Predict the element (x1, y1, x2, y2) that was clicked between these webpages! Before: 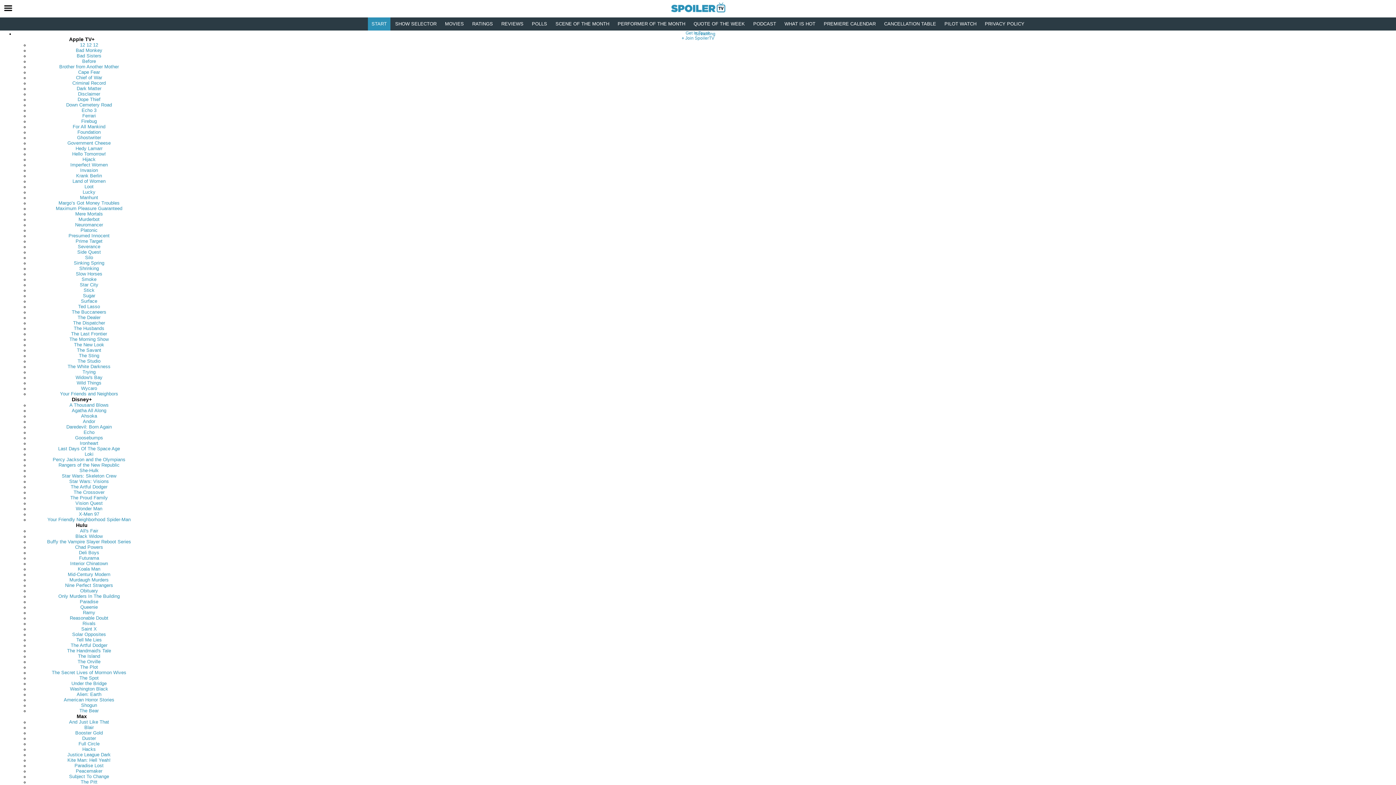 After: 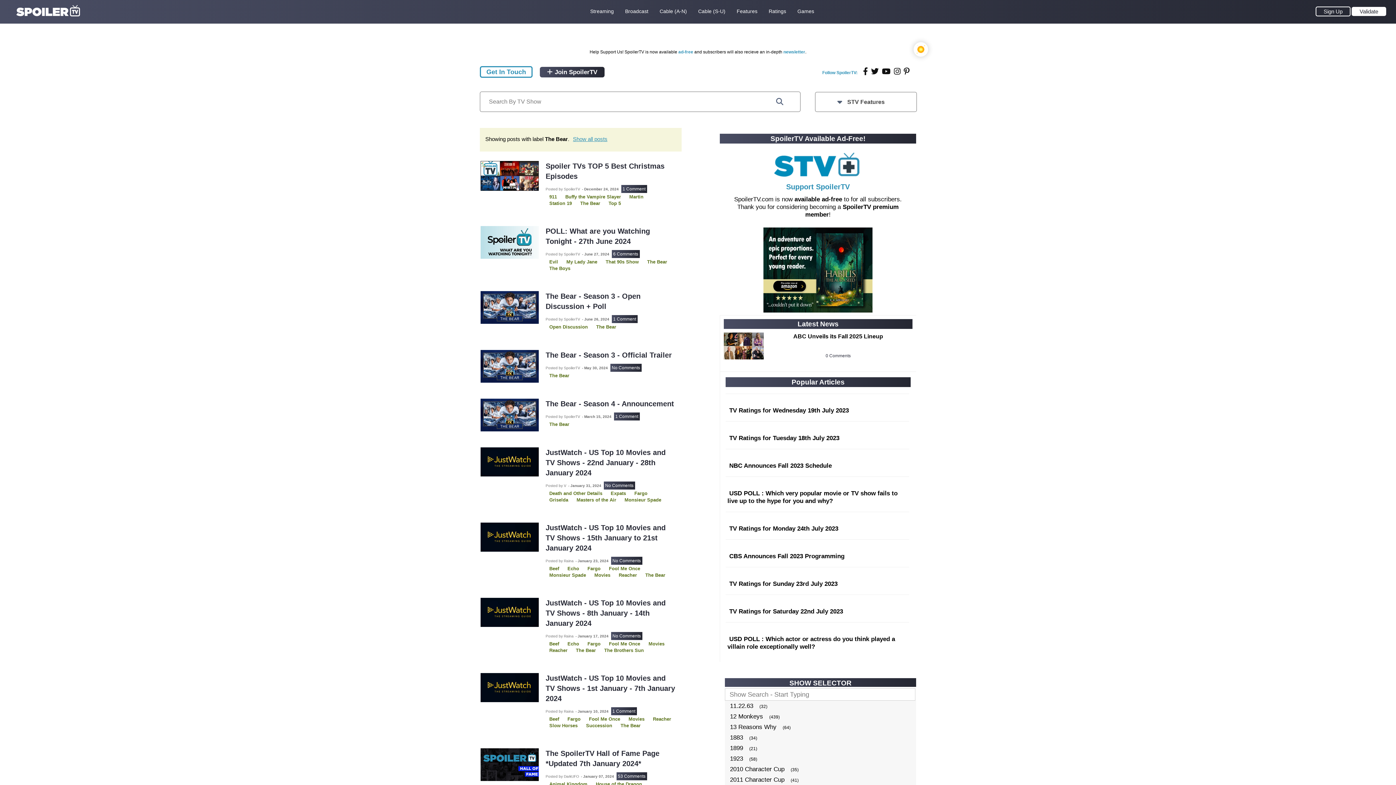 Action: bbox: (79, 708, 98, 713) label: The Bear